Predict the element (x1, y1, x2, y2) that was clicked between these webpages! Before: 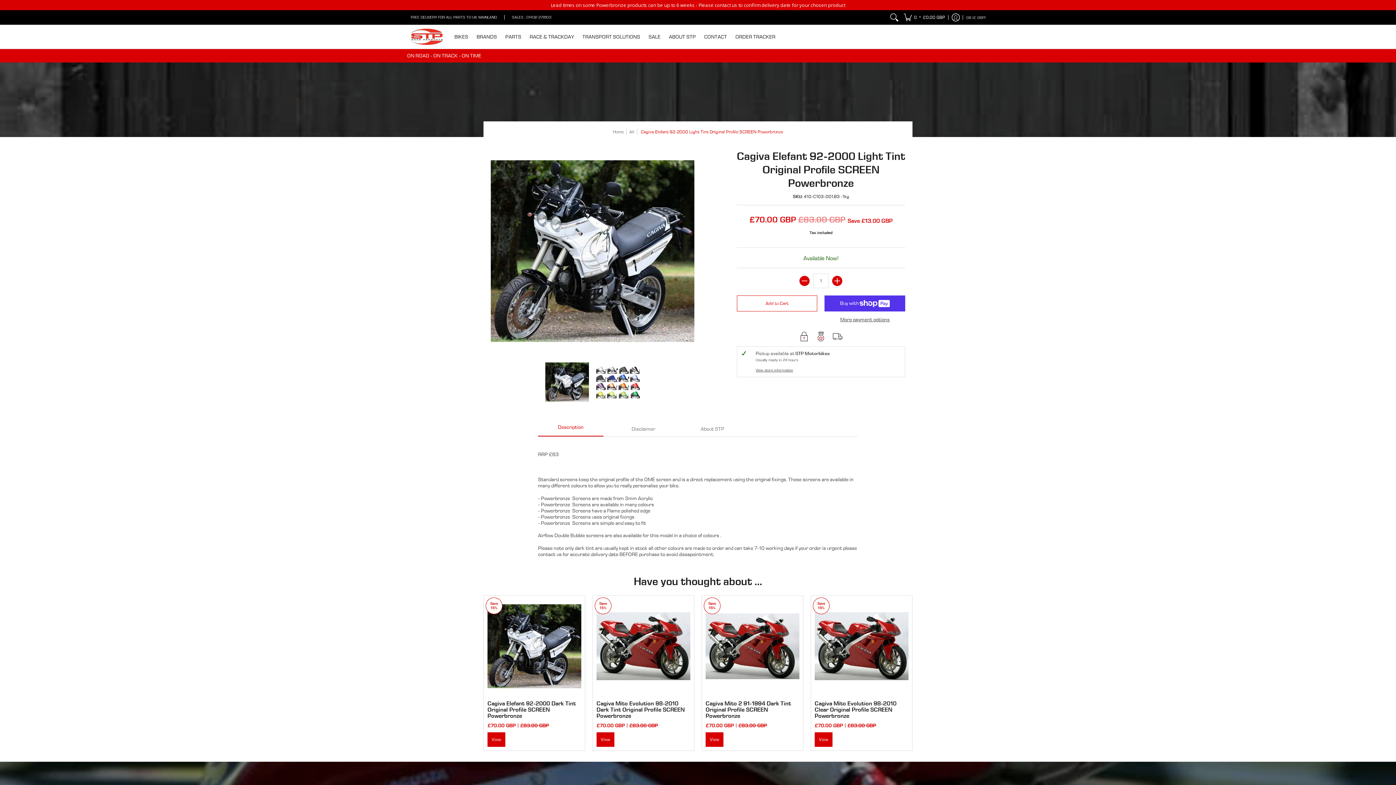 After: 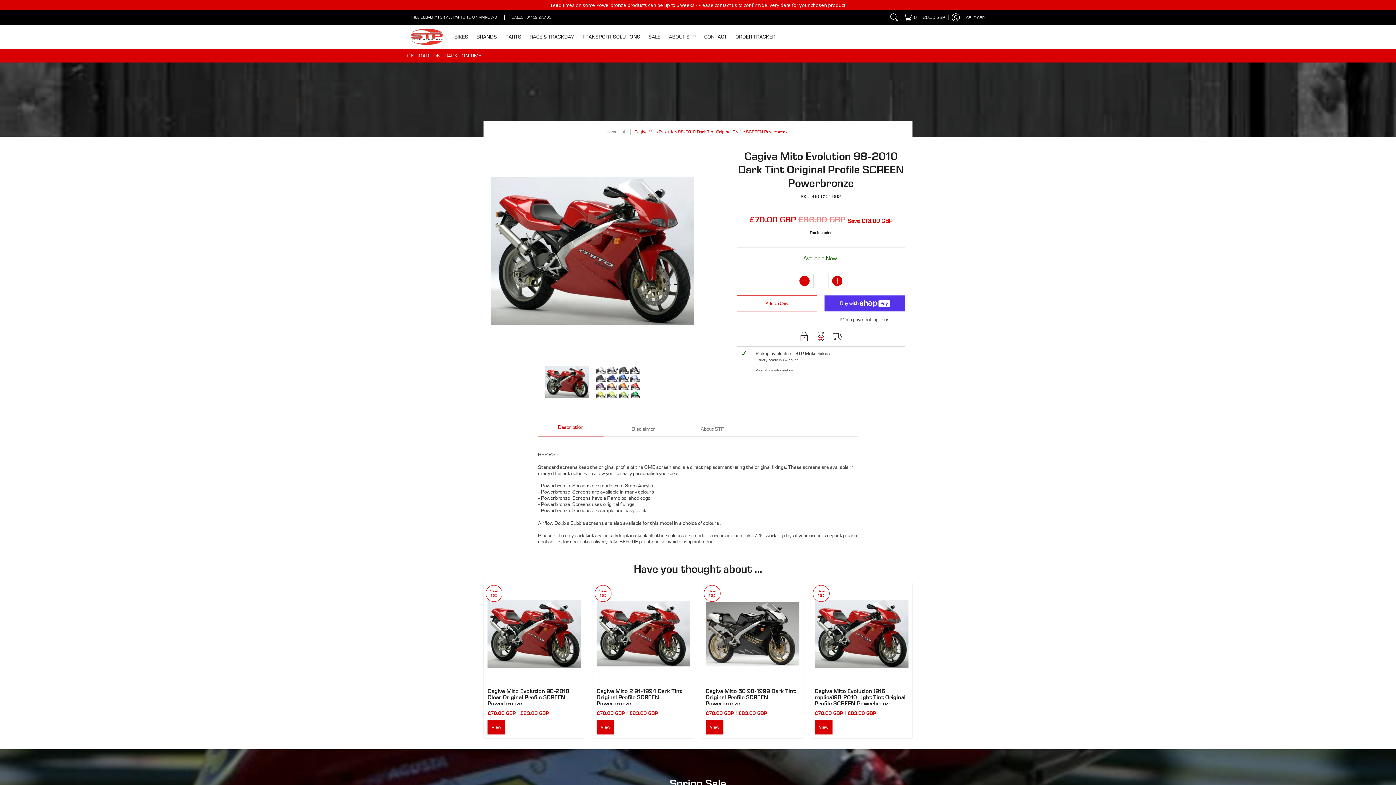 Action: label: Cagiva Mito Evolution 98-2010 Dark Tint Original Profile SCREEN Powerbronze bbox: (596, 700, 685, 719)